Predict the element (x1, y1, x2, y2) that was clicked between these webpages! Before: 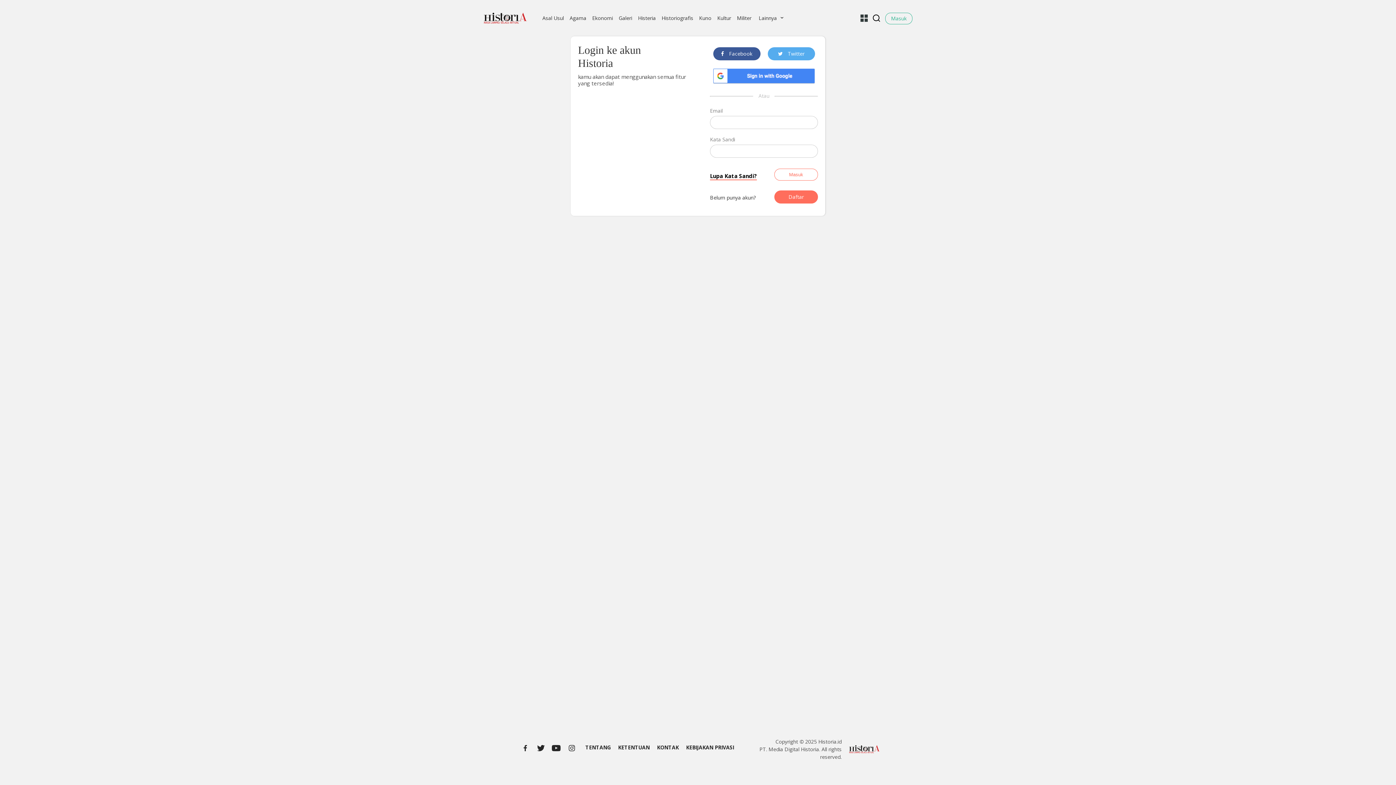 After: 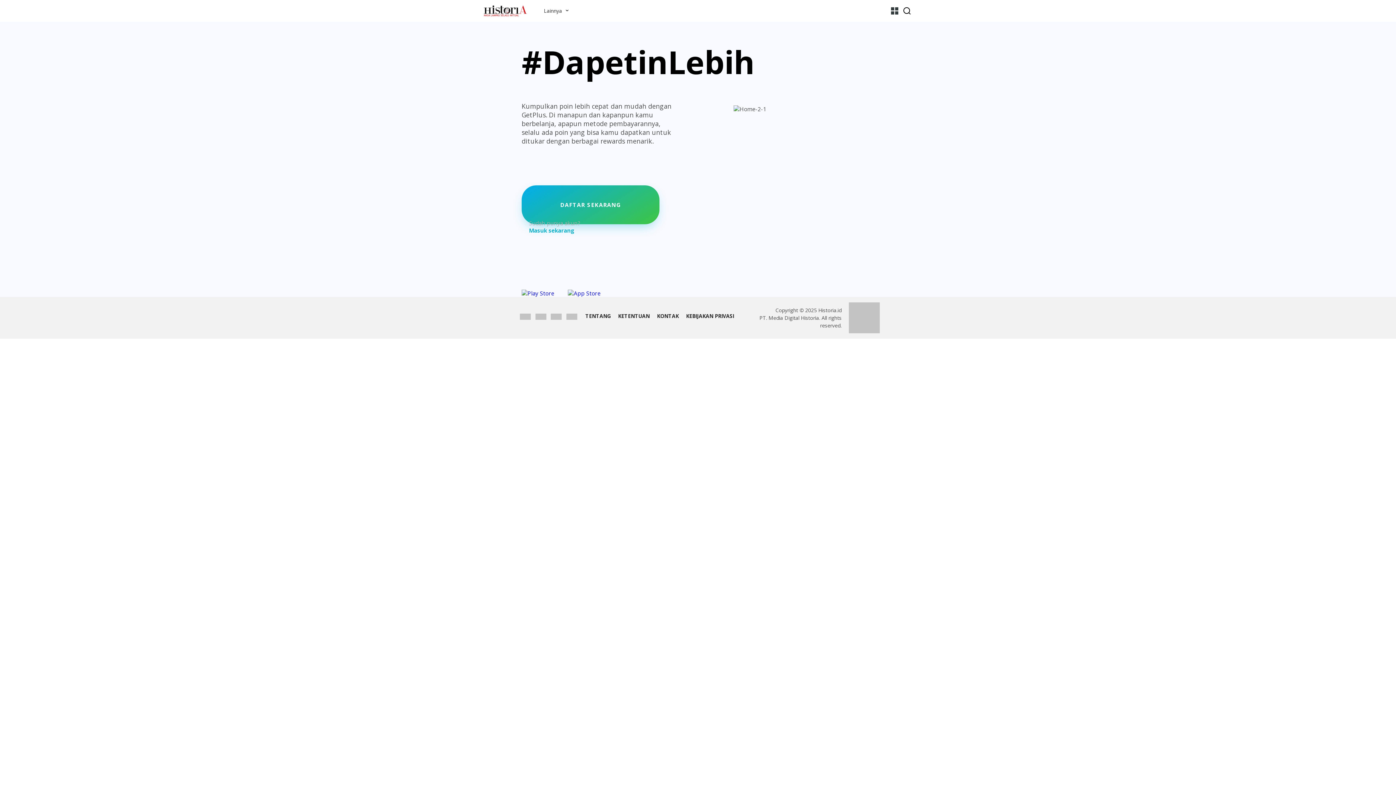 Action: bbox: (850, 10, 857, 27)